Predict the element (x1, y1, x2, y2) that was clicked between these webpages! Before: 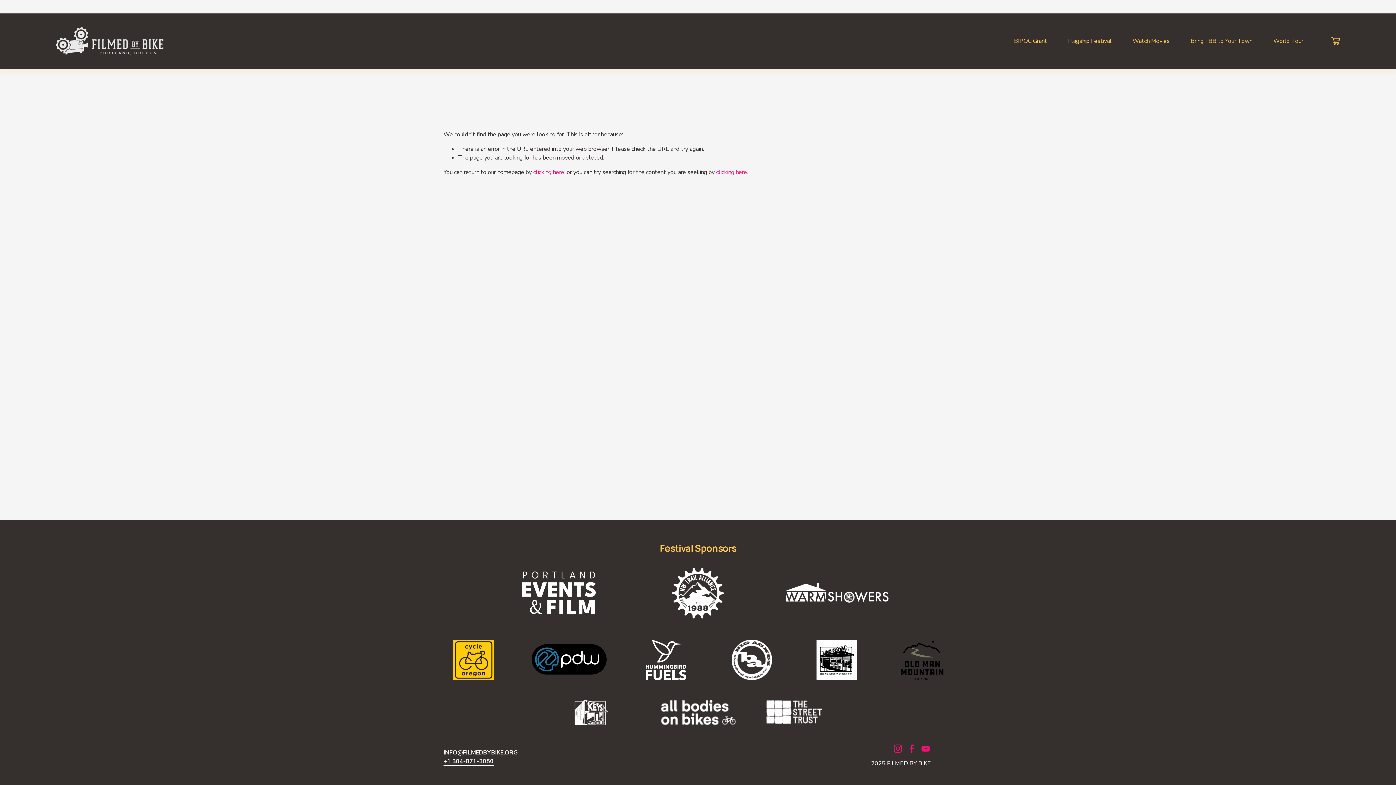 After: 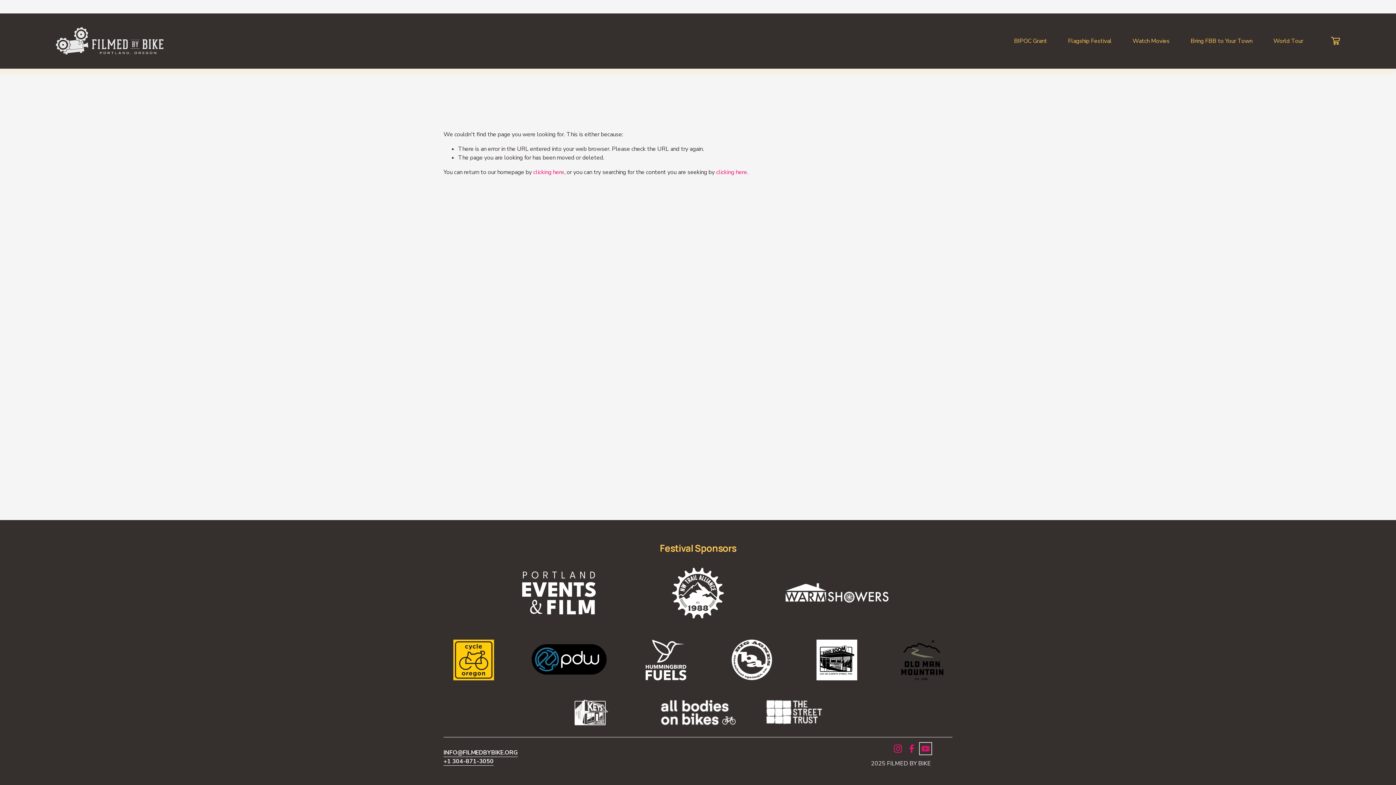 Action: label: YouTube bbox: (921, 744, 930, 753)